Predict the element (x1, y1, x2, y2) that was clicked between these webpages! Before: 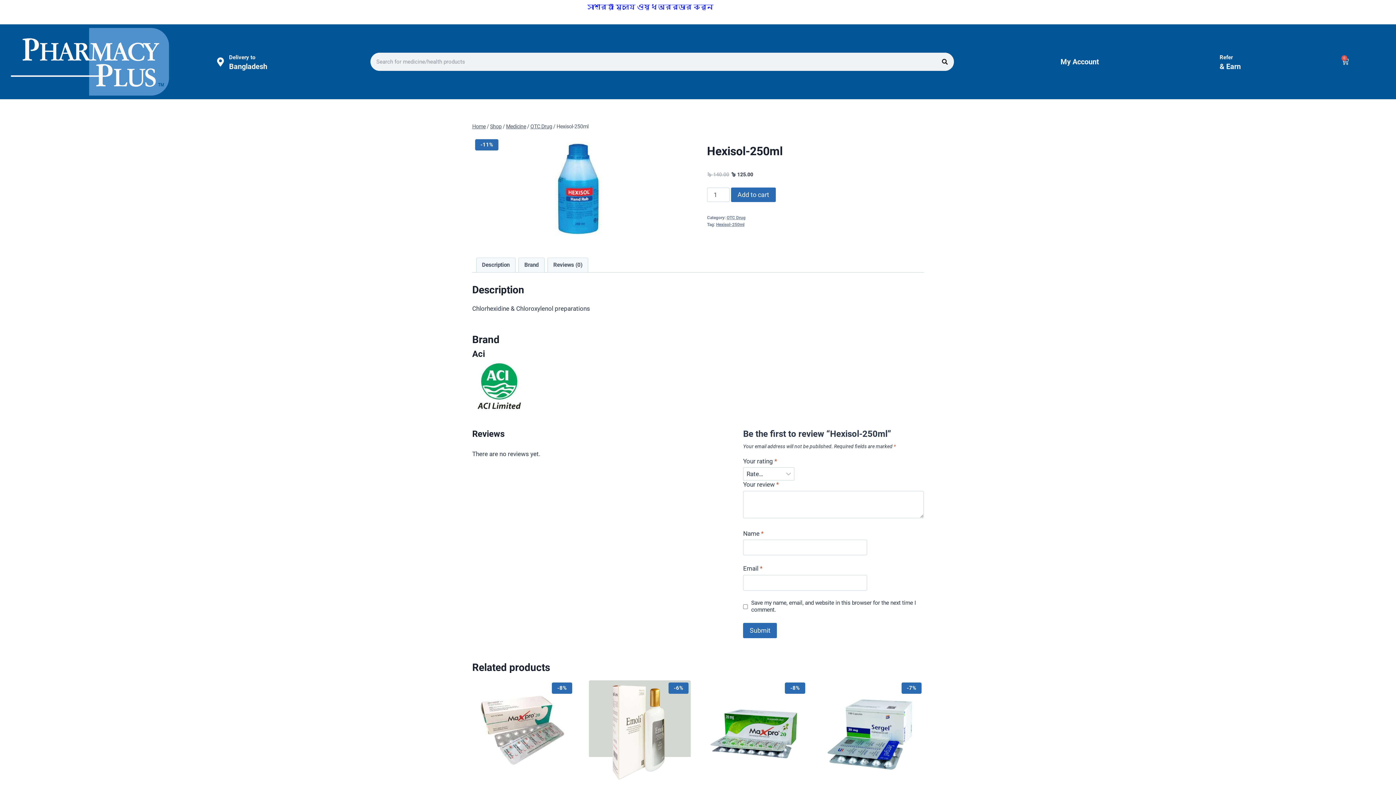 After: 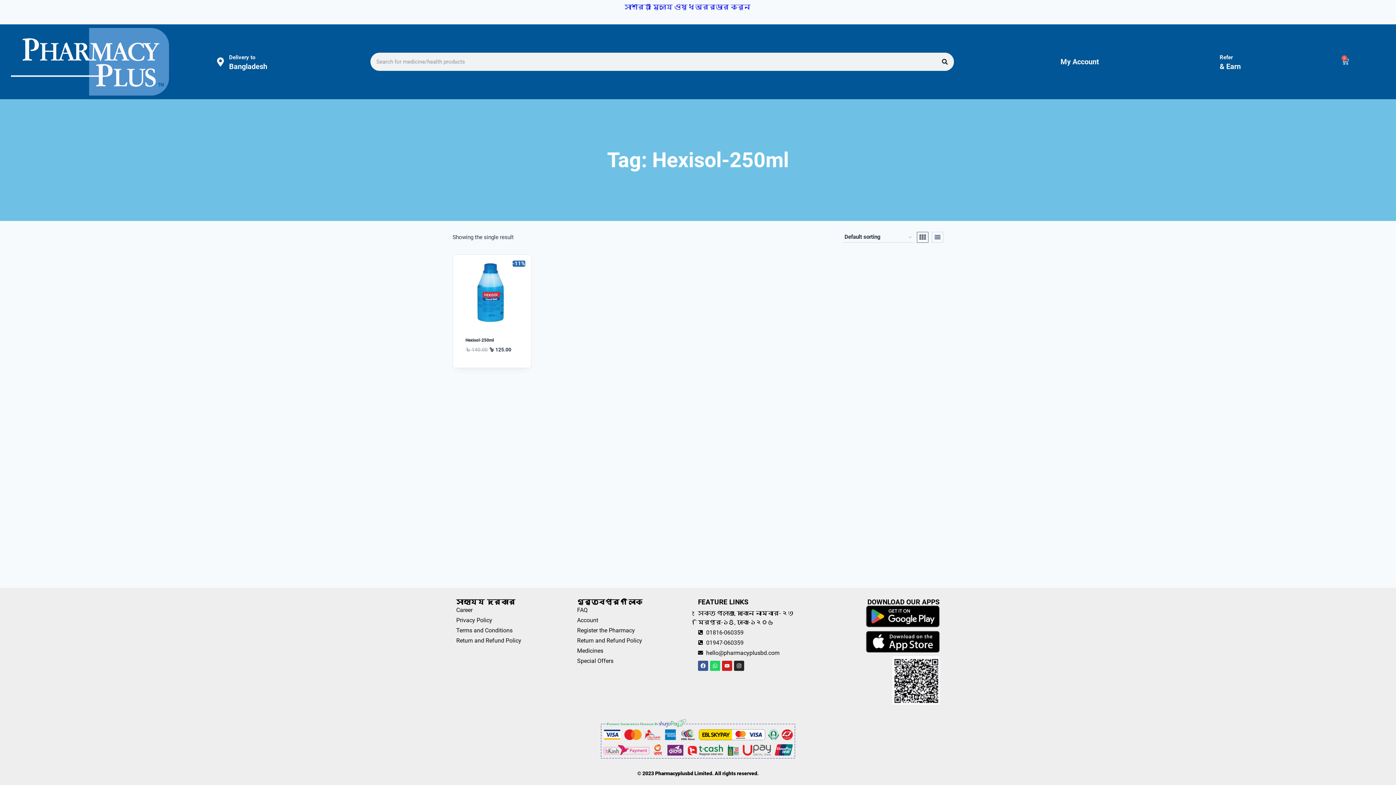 Action: label: Hexisol-250ml bbox: (716, 222, 744, 227)